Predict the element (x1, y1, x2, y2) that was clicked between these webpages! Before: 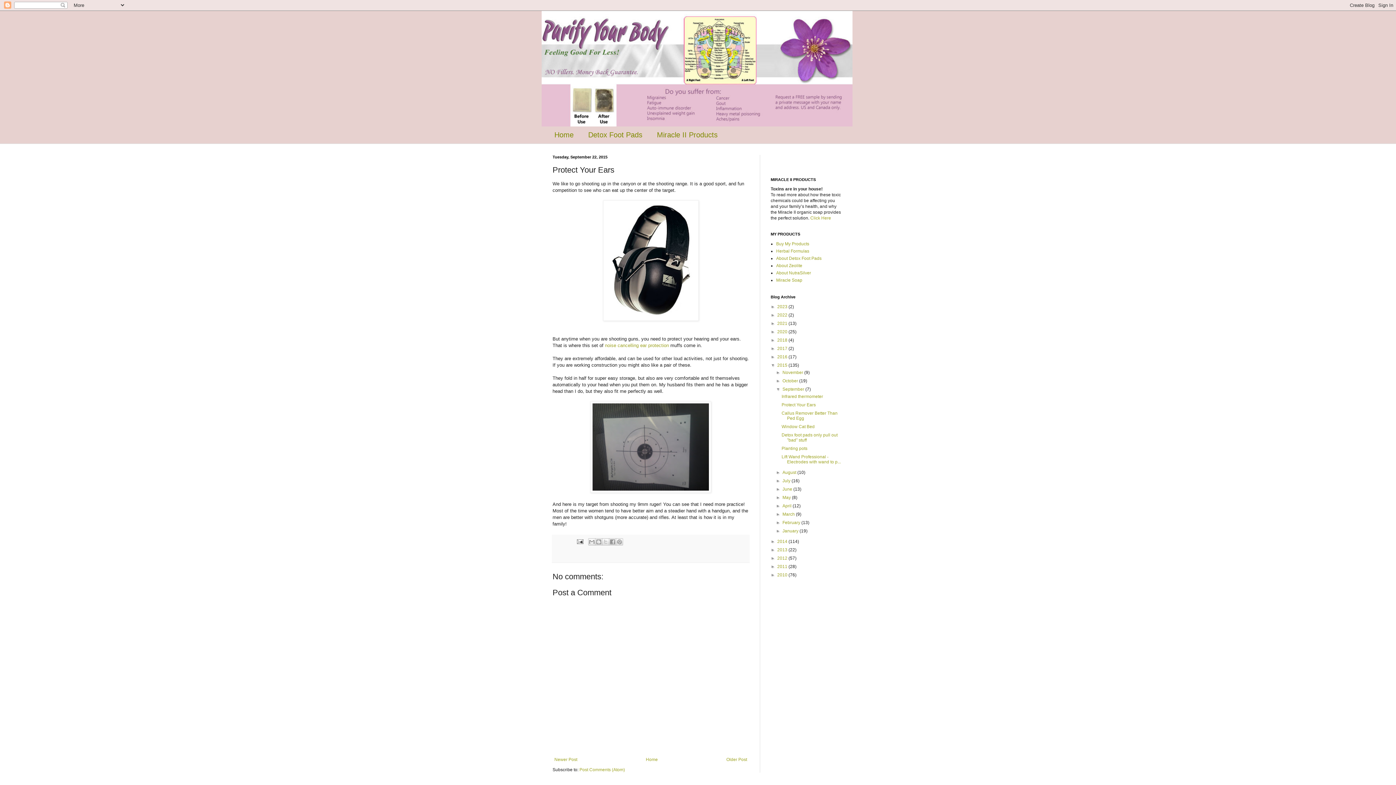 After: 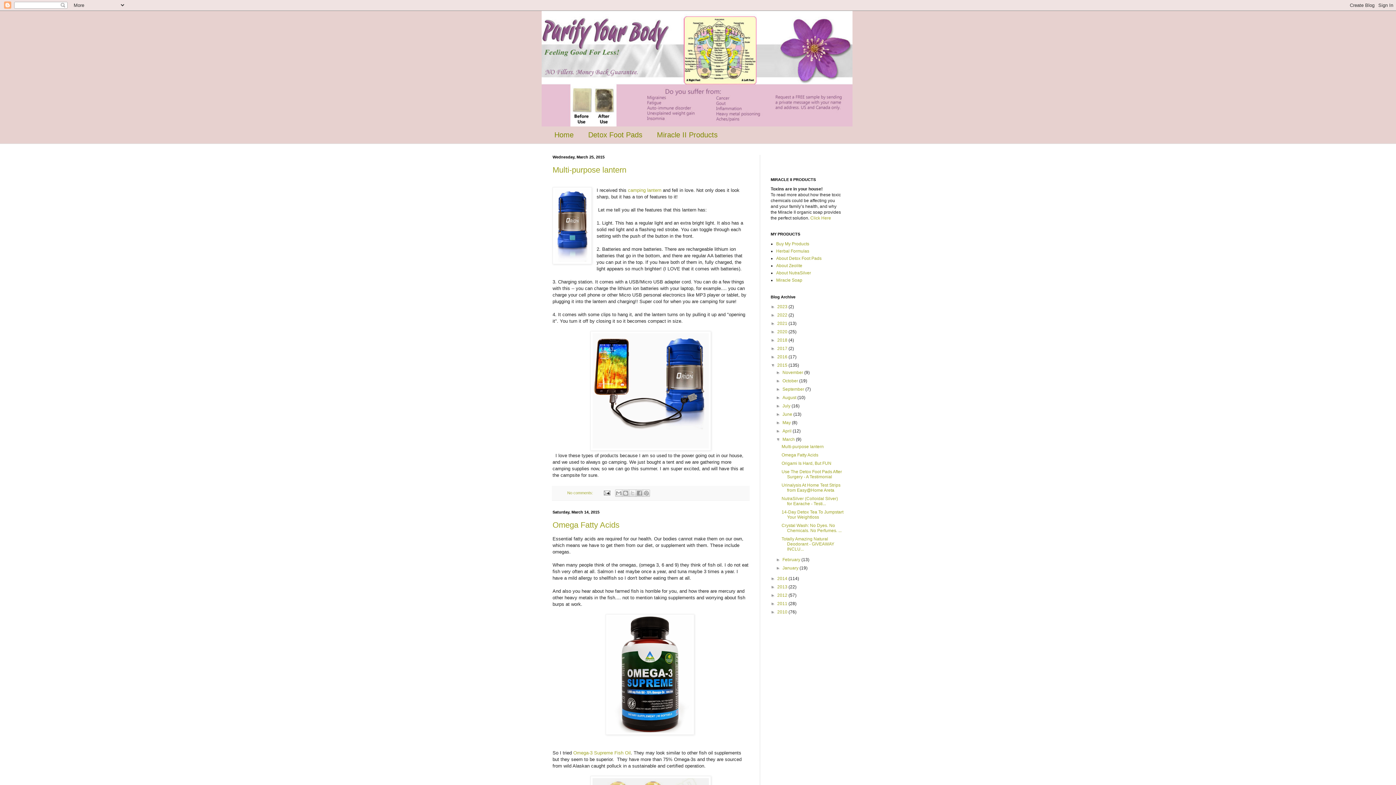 Action: bbox: (782, 512, 796, 517) label: March 